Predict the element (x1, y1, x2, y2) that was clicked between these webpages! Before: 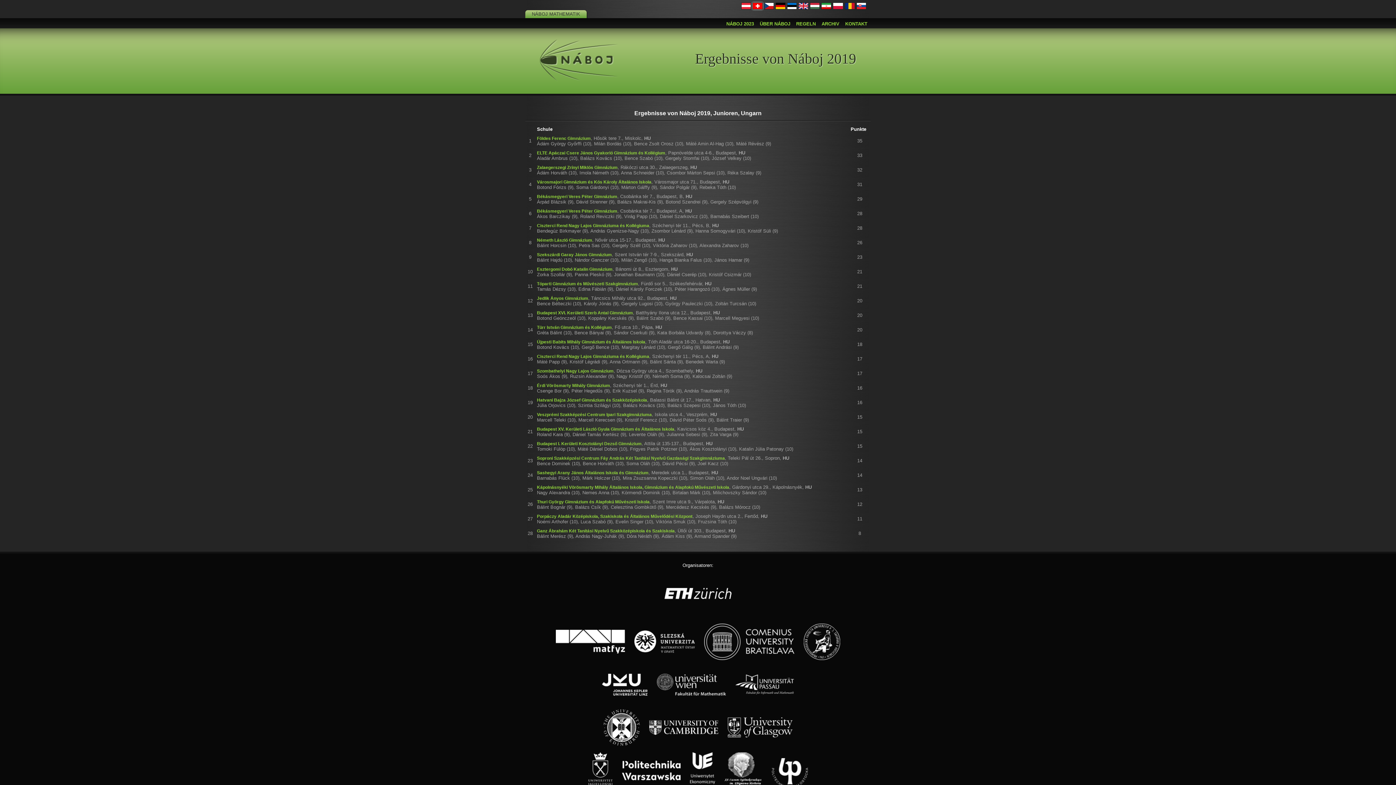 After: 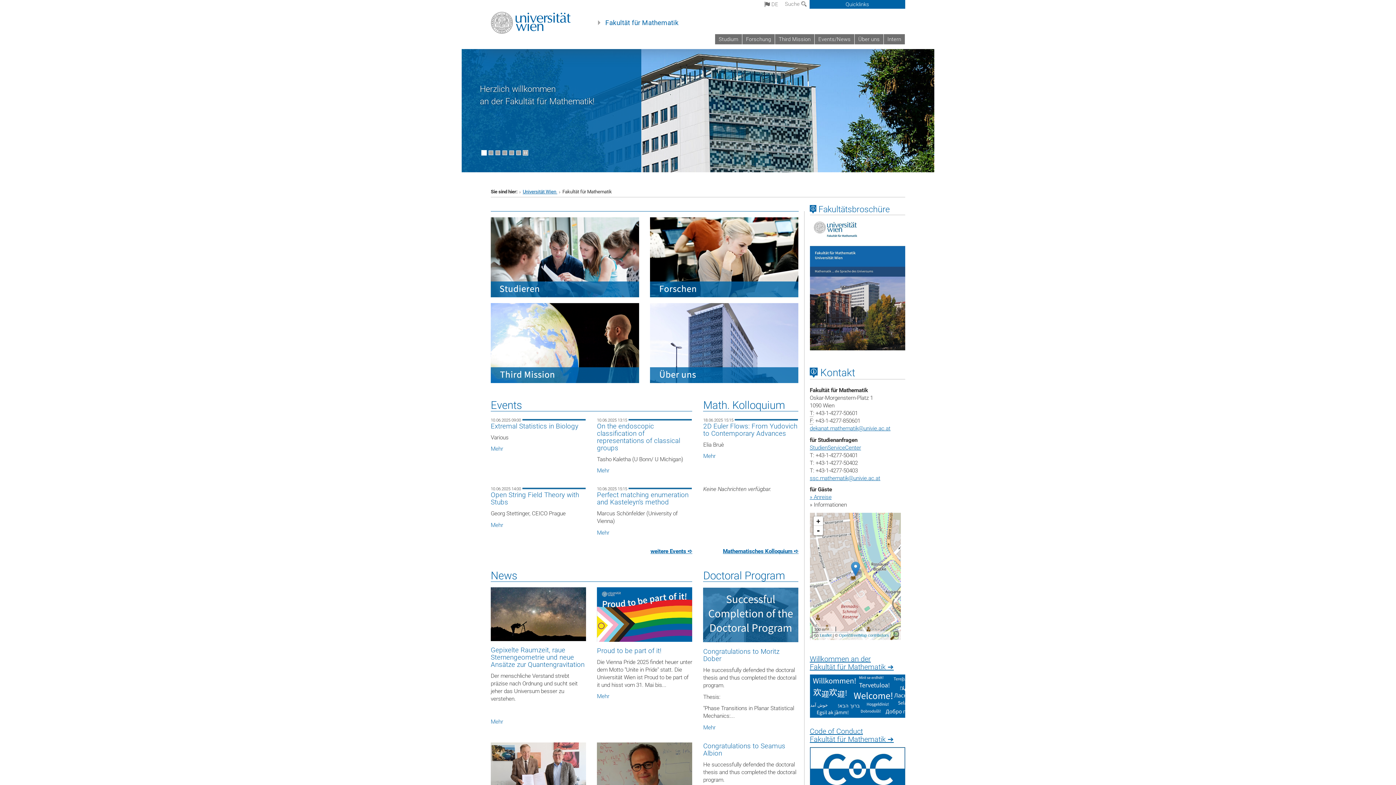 Action: bbox: (653, 698, 730, 704)